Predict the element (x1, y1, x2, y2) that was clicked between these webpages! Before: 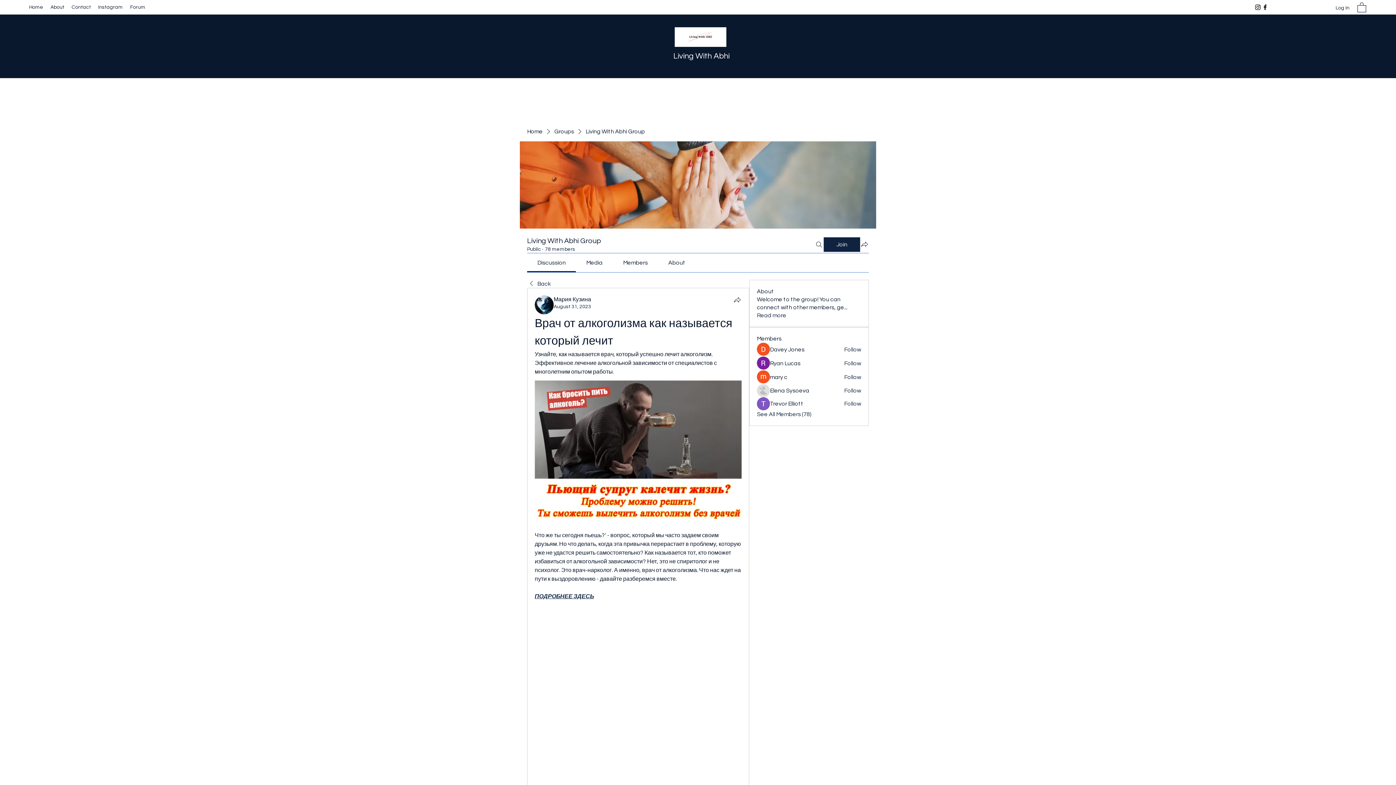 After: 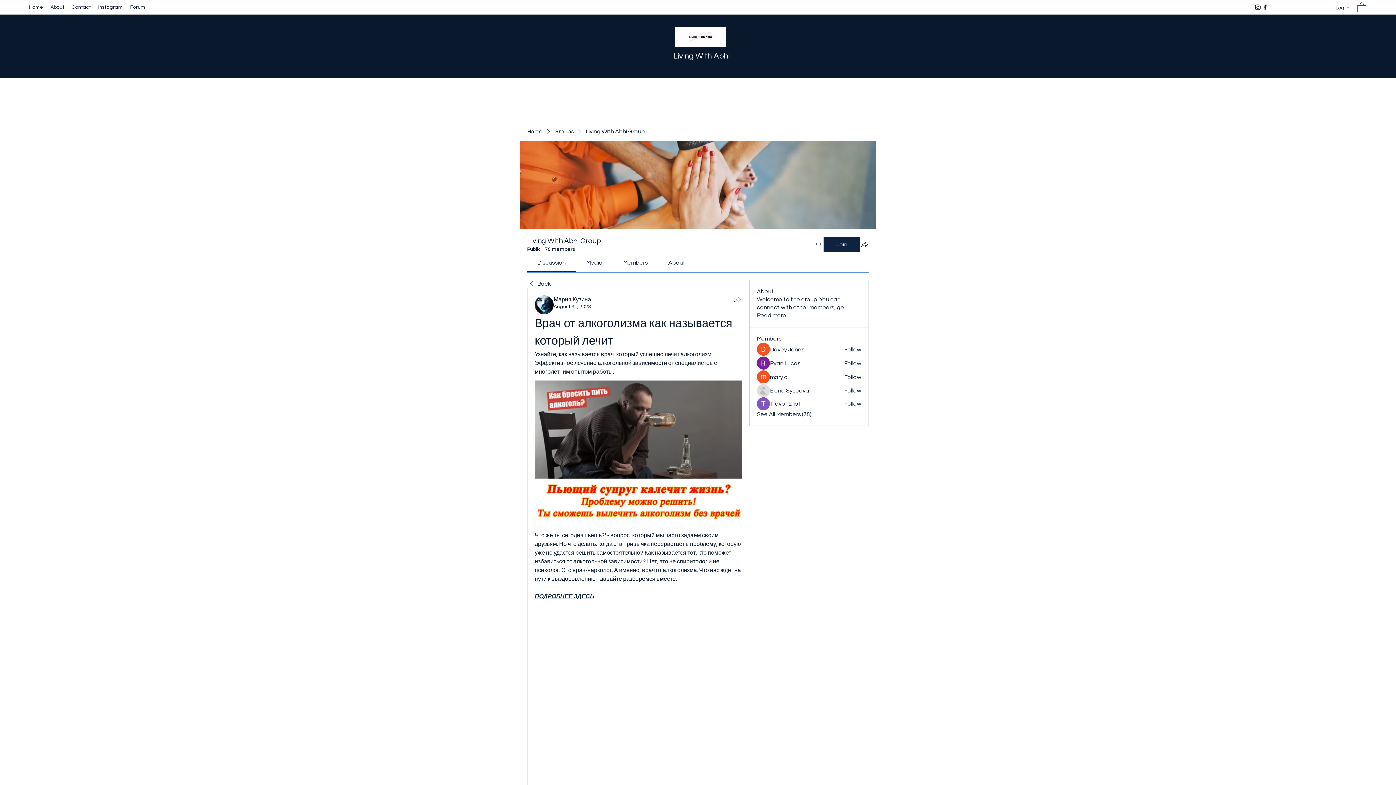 Action: label: Follow bbox: (844, 359, 861, 367)